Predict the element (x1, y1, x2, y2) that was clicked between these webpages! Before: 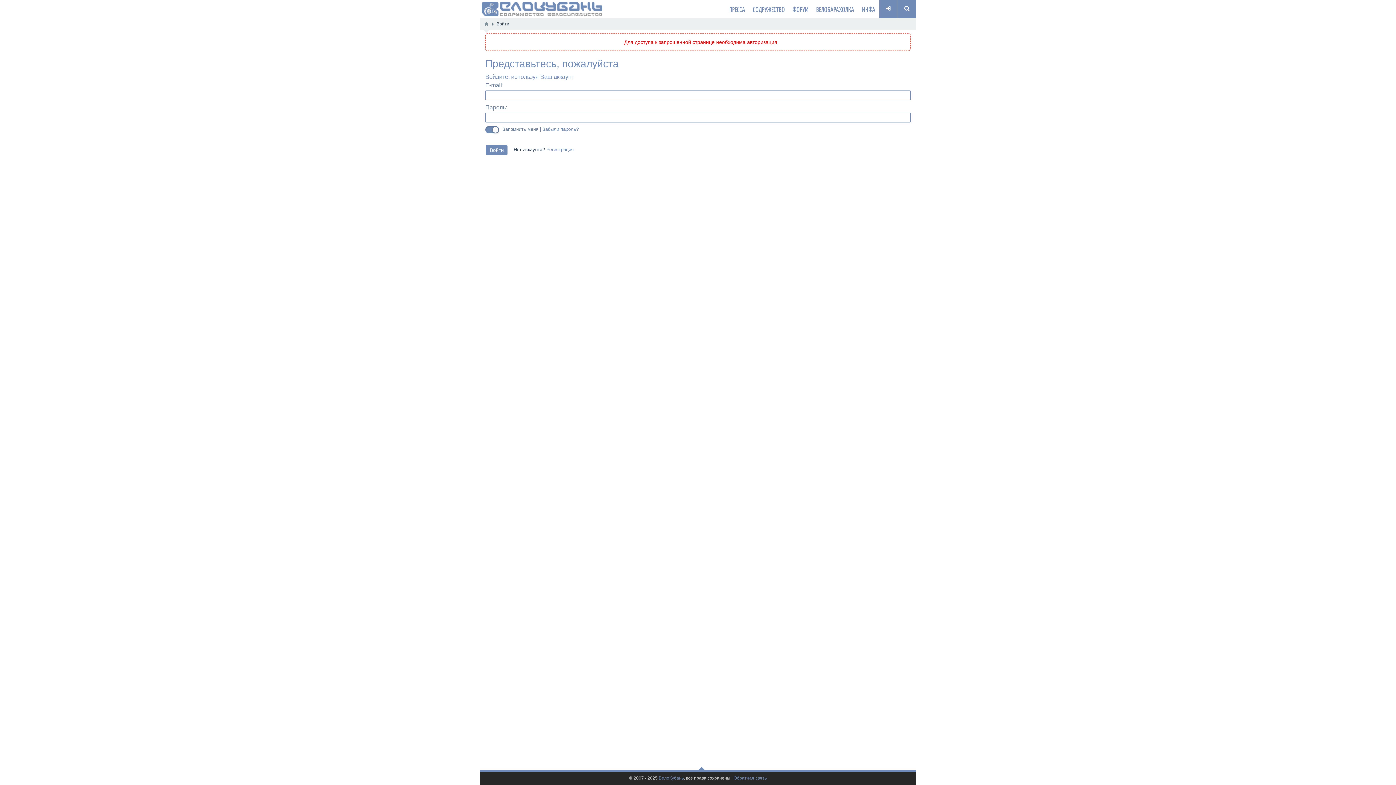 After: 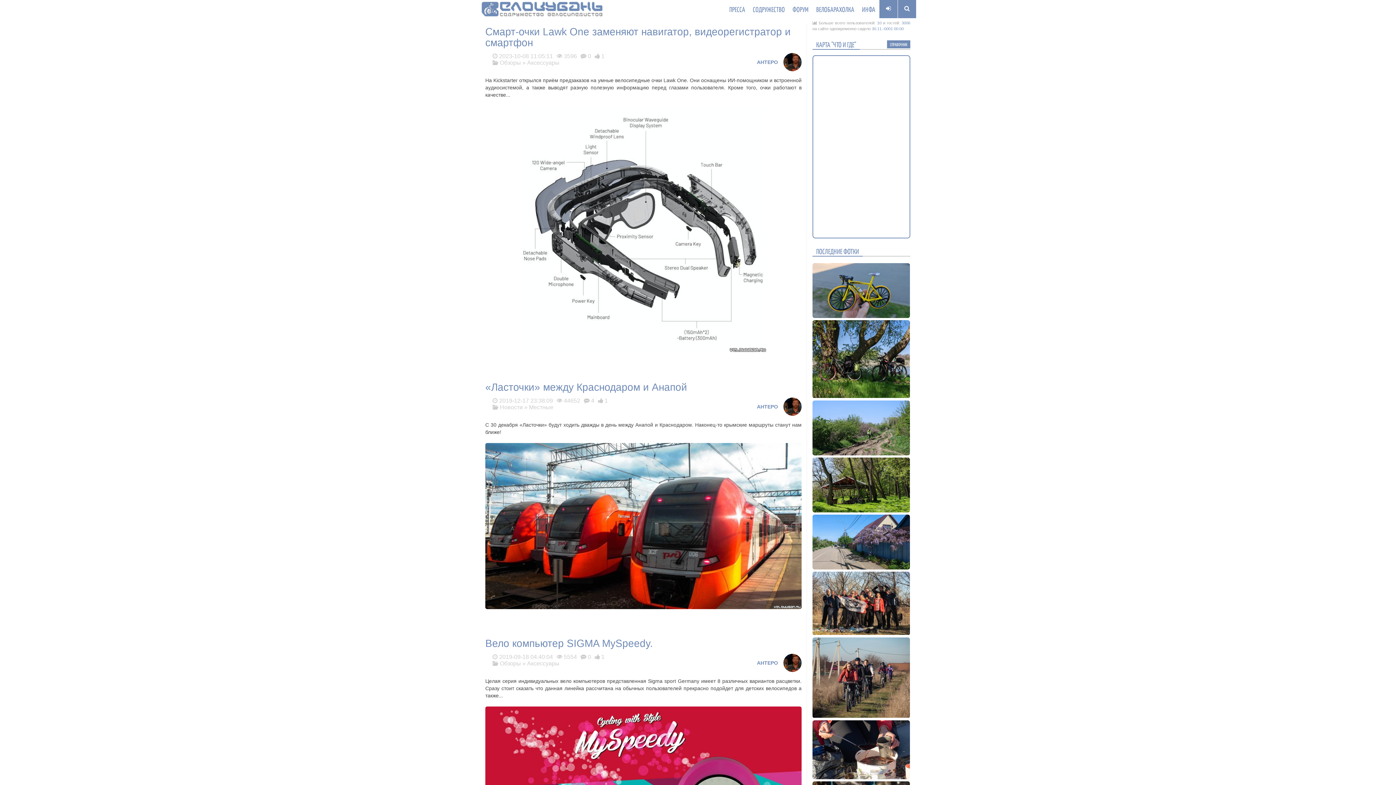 Action: bbox: (658, 776, 684, 782) label: ВелоКубань